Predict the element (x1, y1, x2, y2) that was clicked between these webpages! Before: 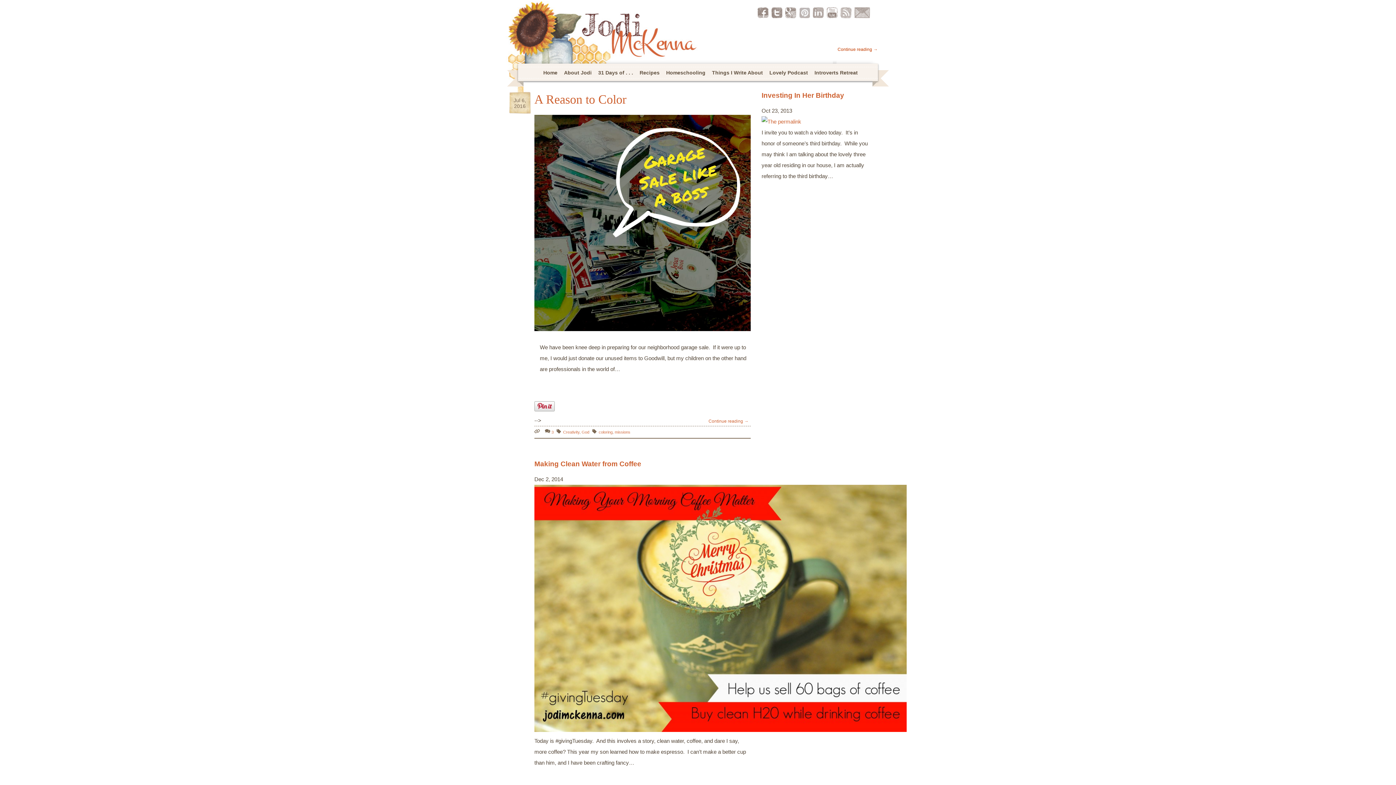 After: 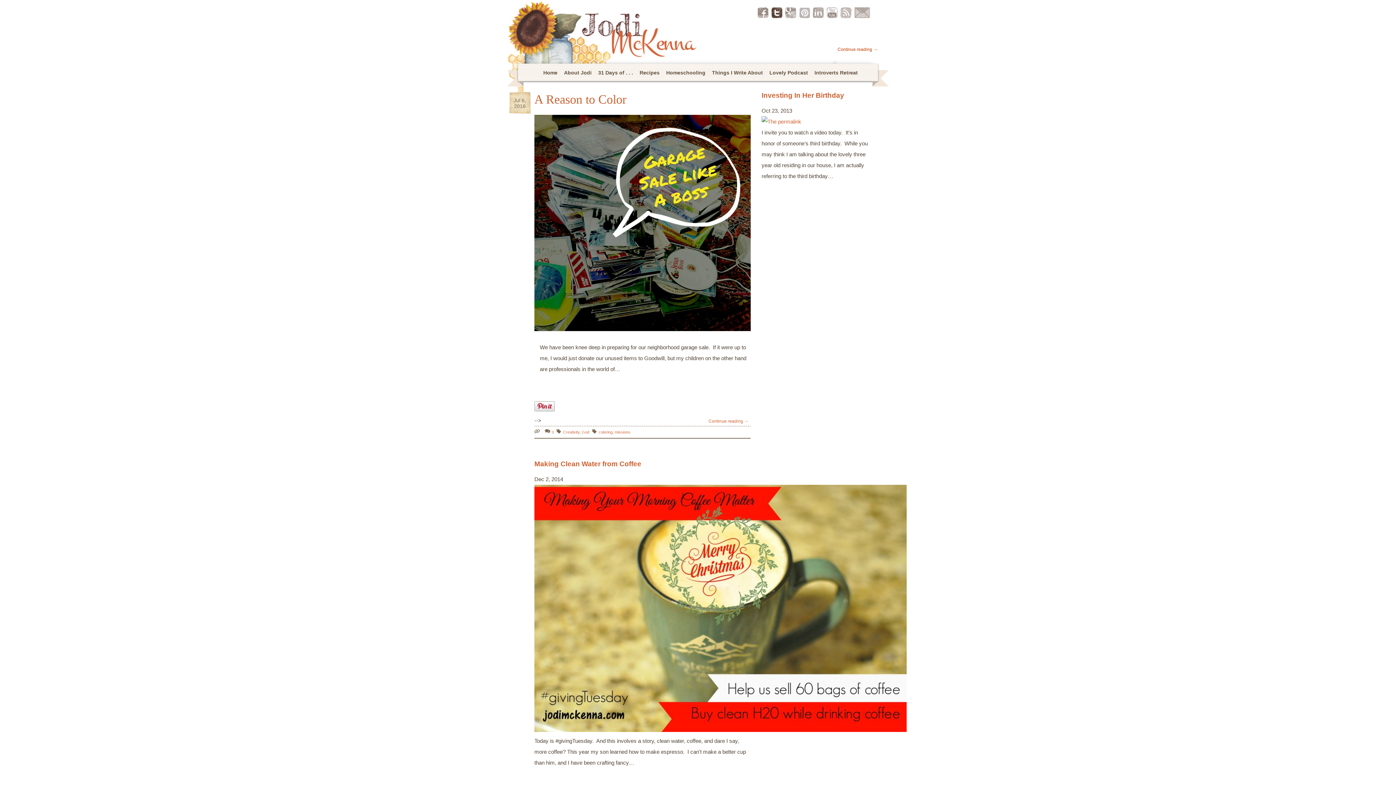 Action: label: twitter bbox: (771, 7, 782, 18)